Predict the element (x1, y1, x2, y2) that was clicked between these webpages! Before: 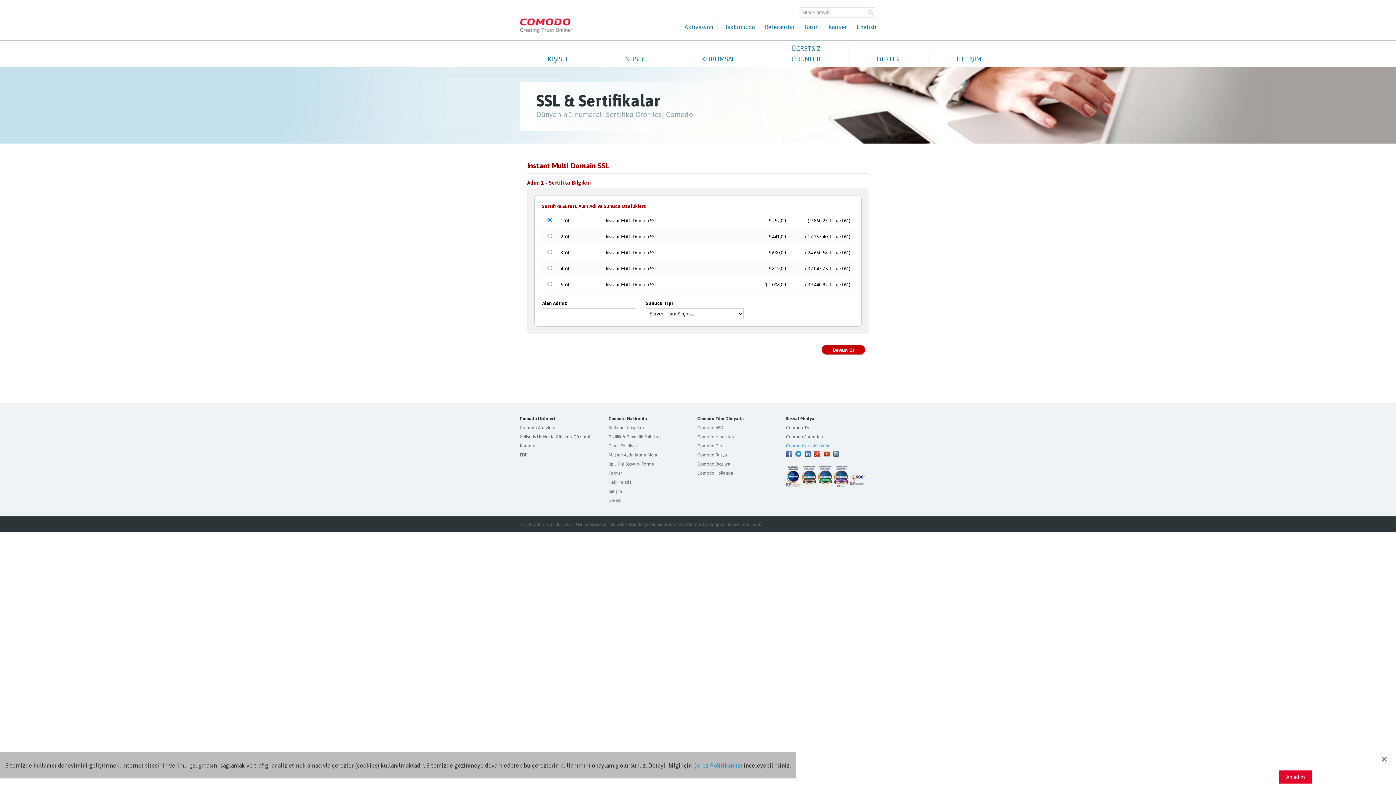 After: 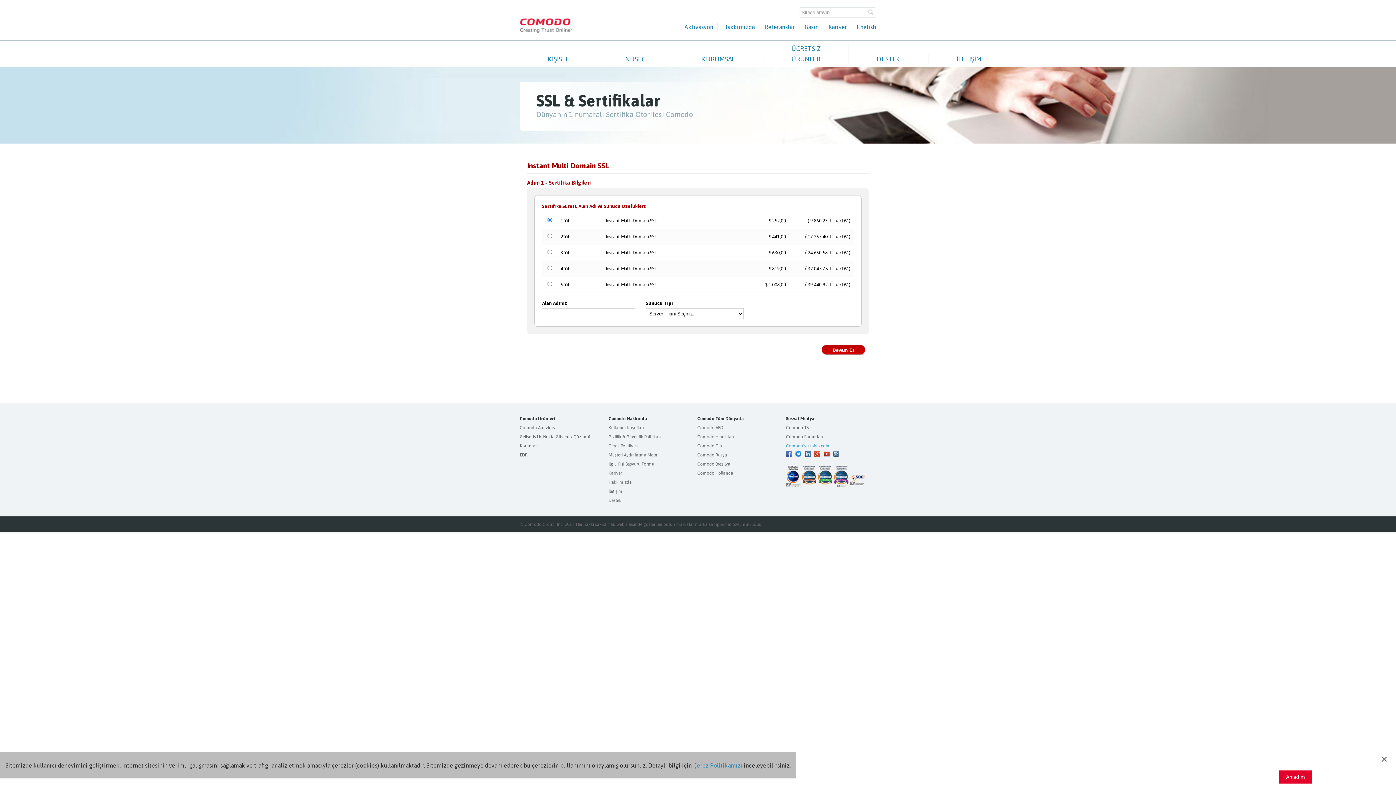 Action: bbox: (786, 482, 800, 488)